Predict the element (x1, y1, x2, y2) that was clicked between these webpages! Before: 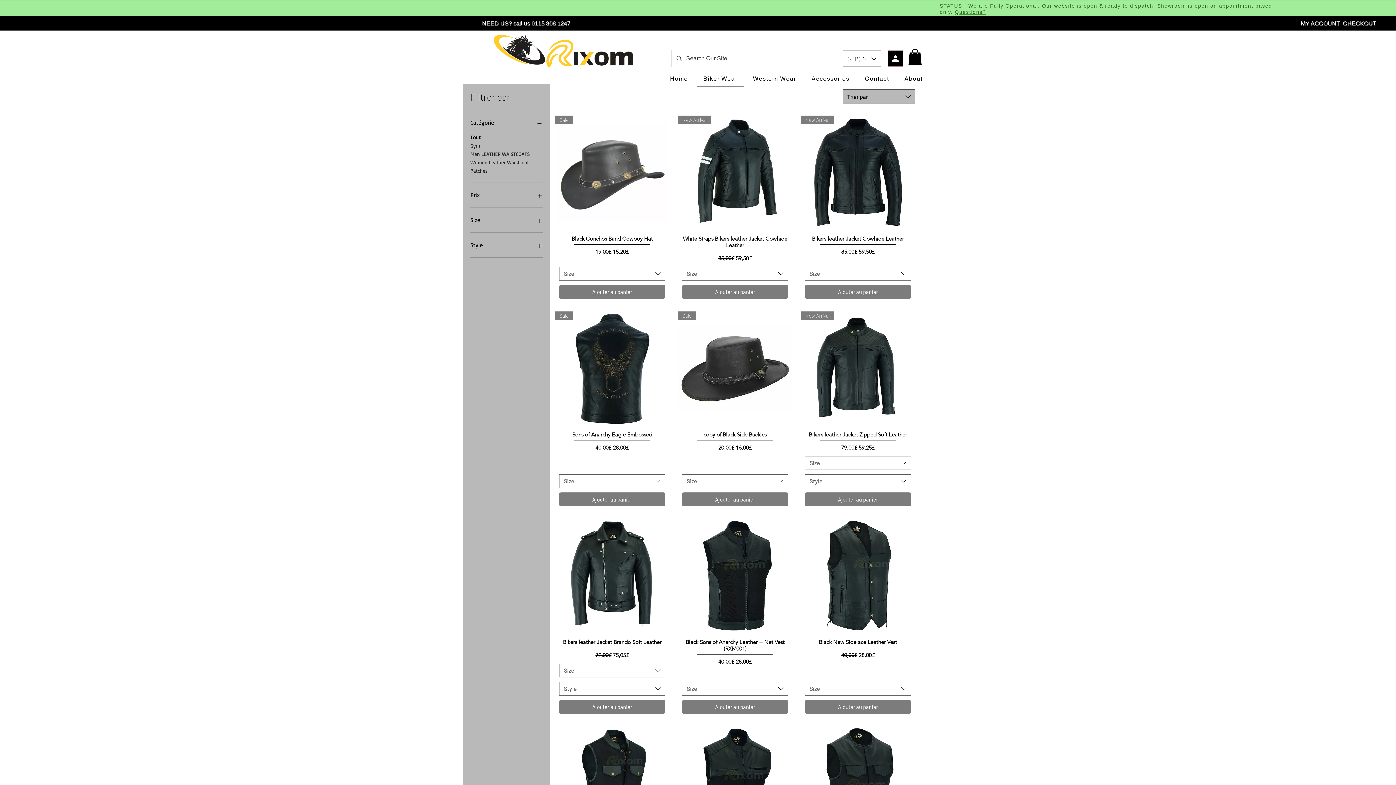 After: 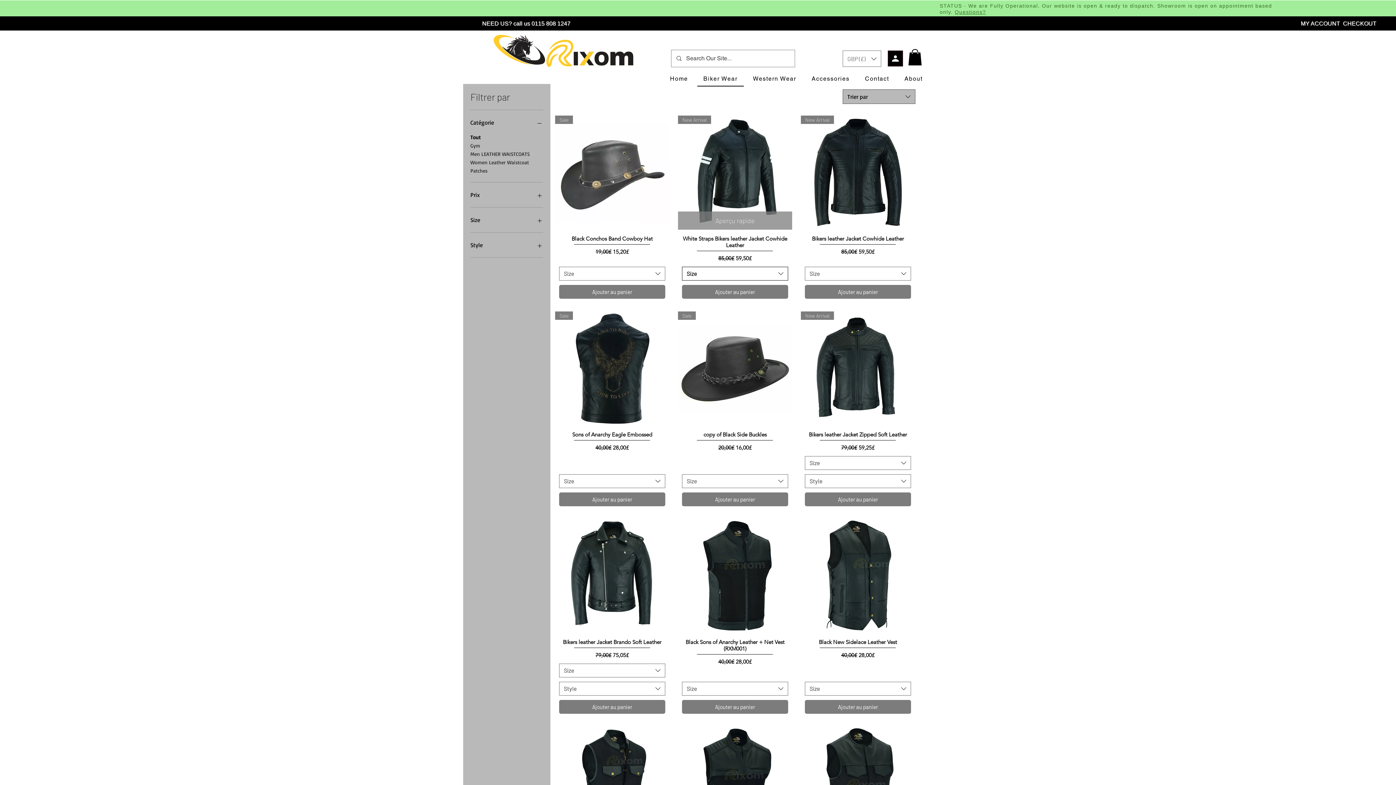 Action: bbox: (682, 267, 788, 280) label: Size